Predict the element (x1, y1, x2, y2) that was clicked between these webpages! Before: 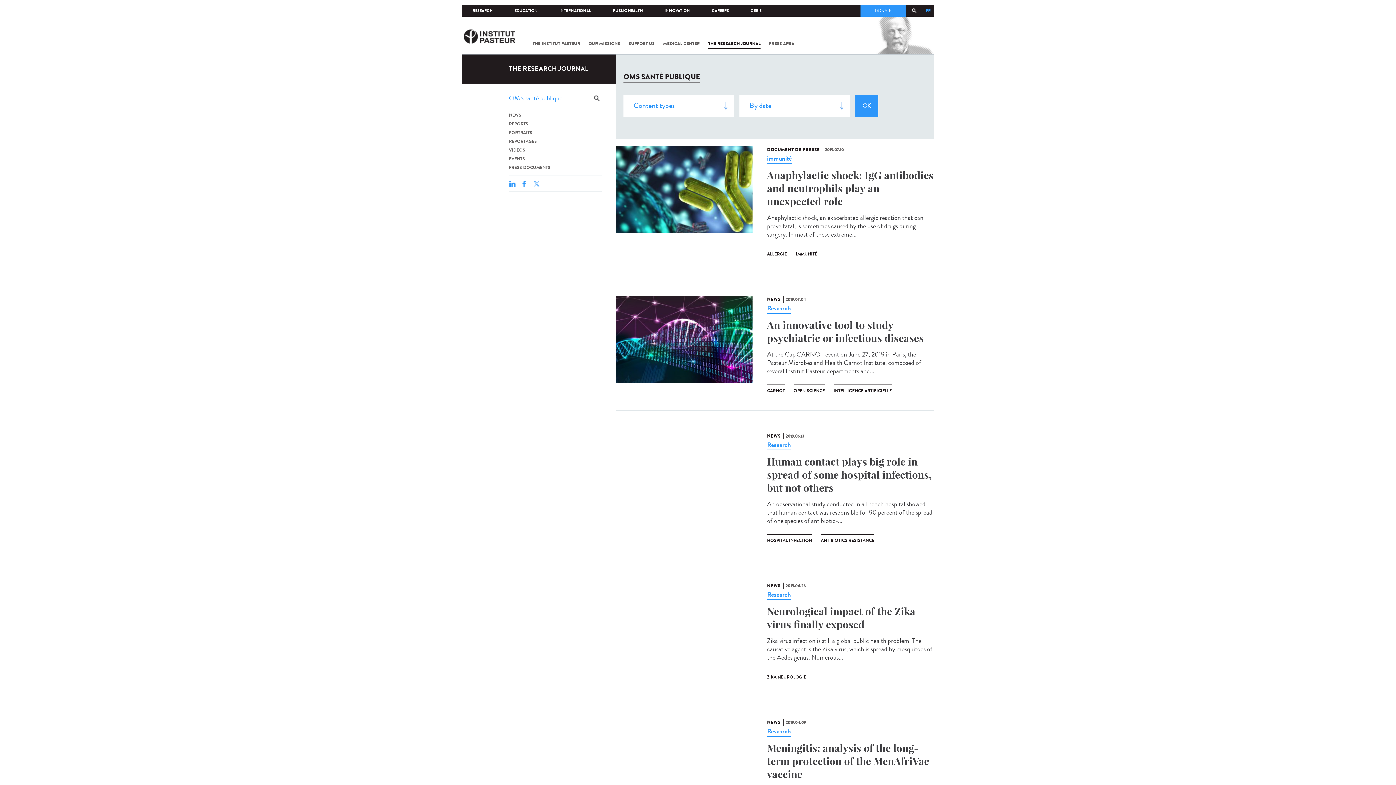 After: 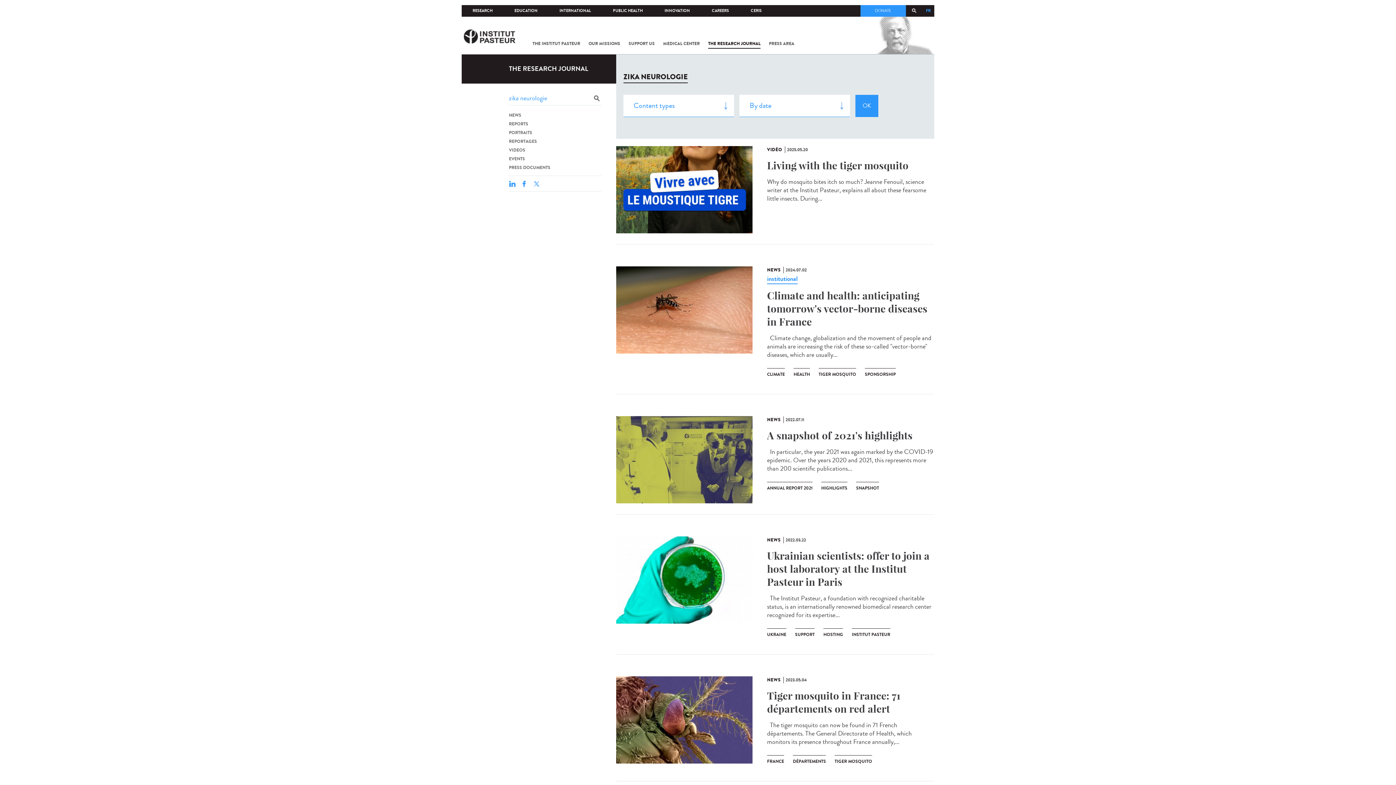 Action: bbox: (767, 671, 806, 686) label: ZIKA NEUROLOGIE